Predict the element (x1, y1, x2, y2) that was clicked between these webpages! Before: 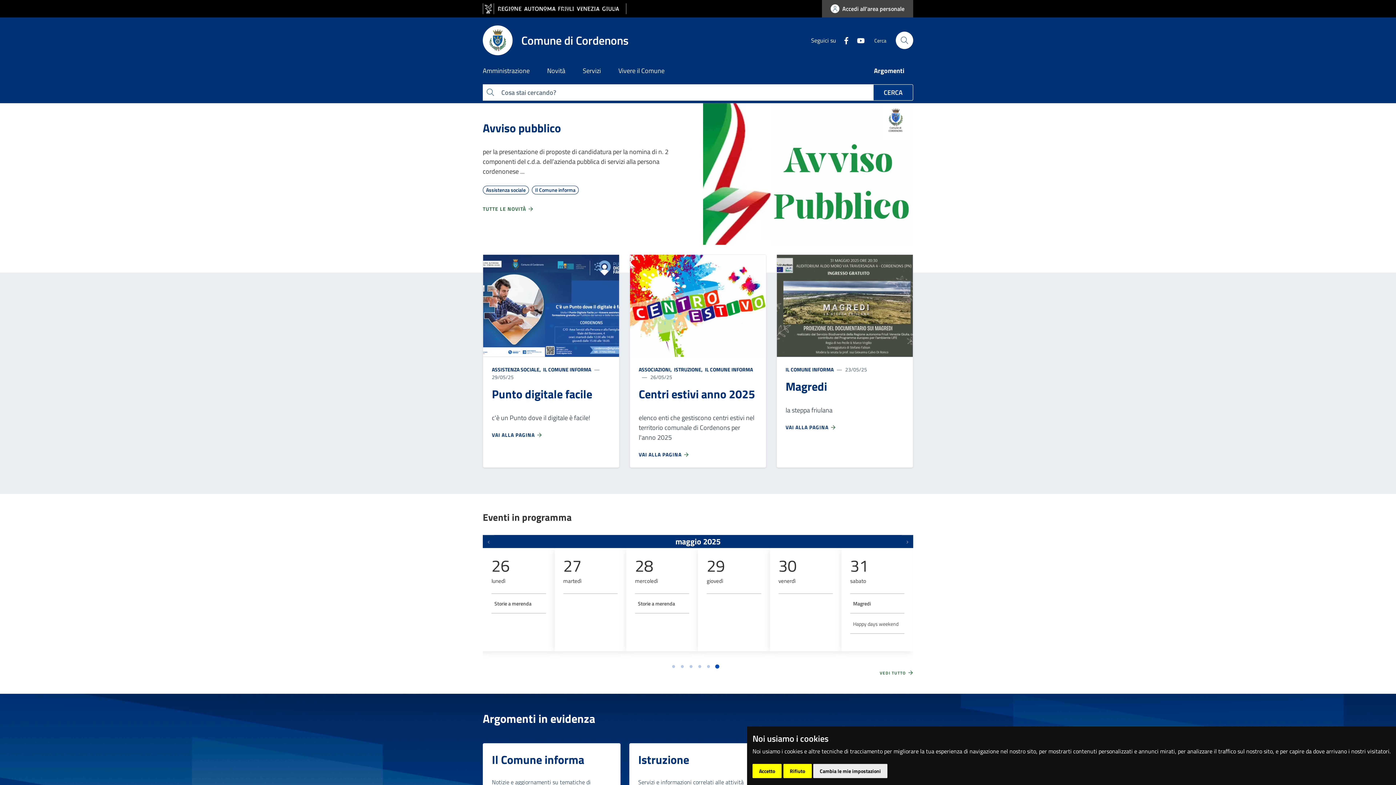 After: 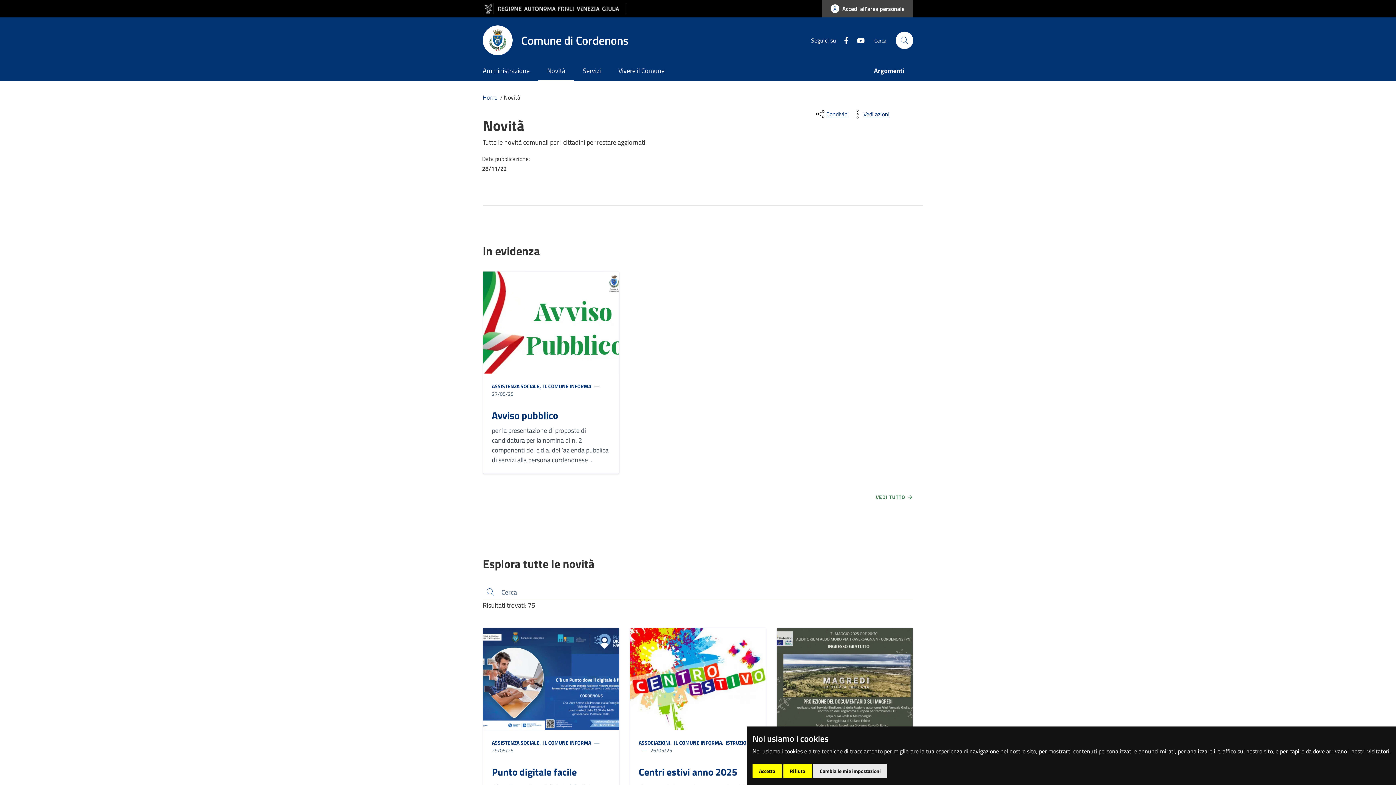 Action: label: Novità bbox: (538, 61, 574, 81)